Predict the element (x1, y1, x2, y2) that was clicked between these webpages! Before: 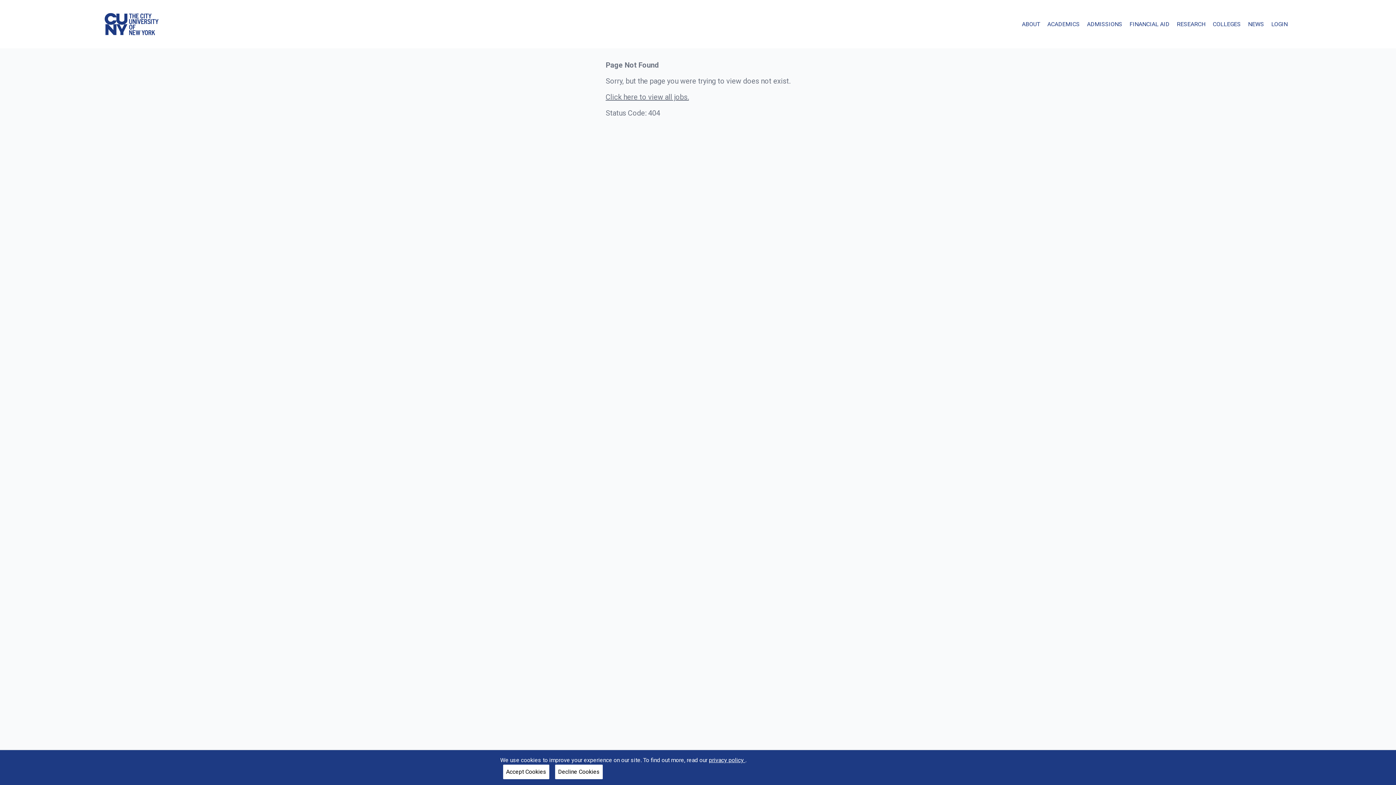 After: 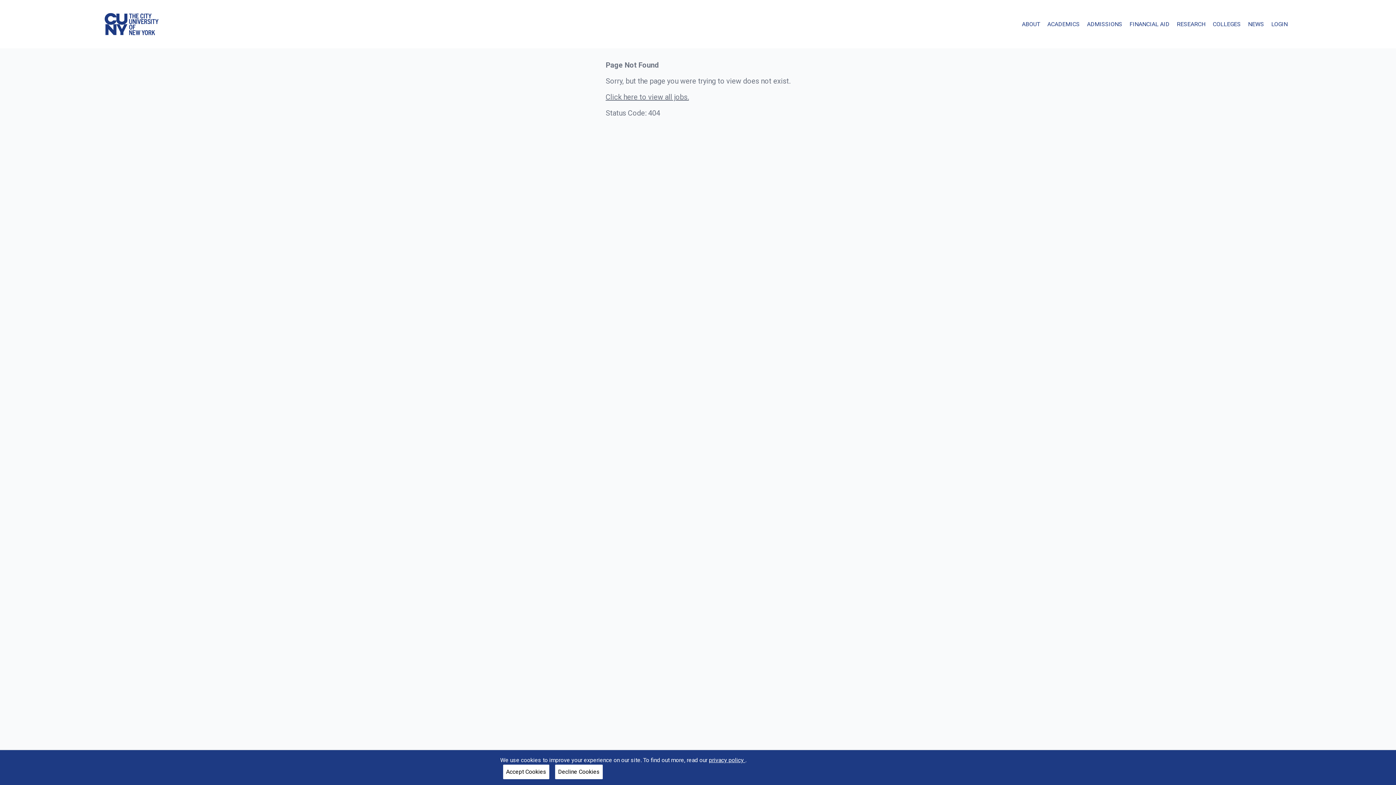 Action: label: privacy policy  bbox: (709, 757, 745, 764)